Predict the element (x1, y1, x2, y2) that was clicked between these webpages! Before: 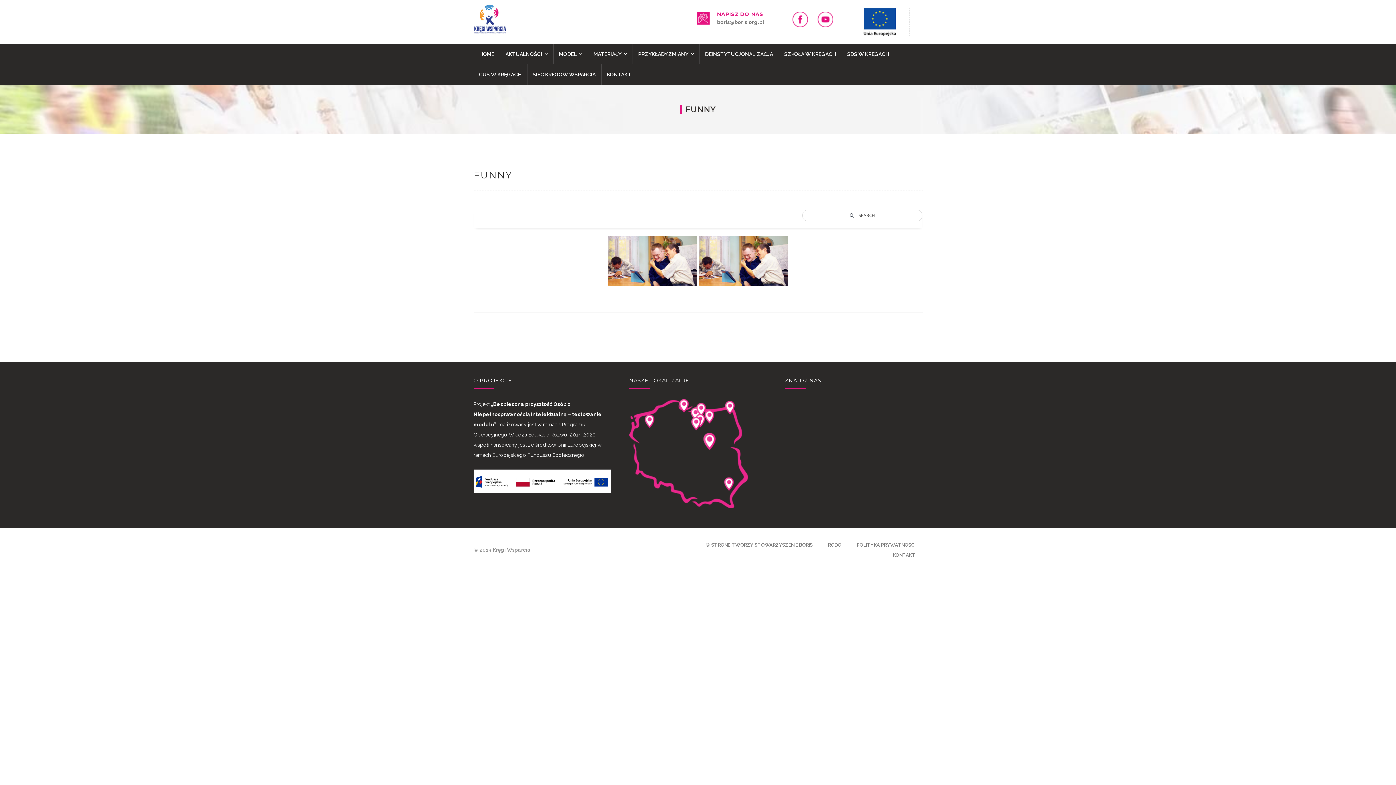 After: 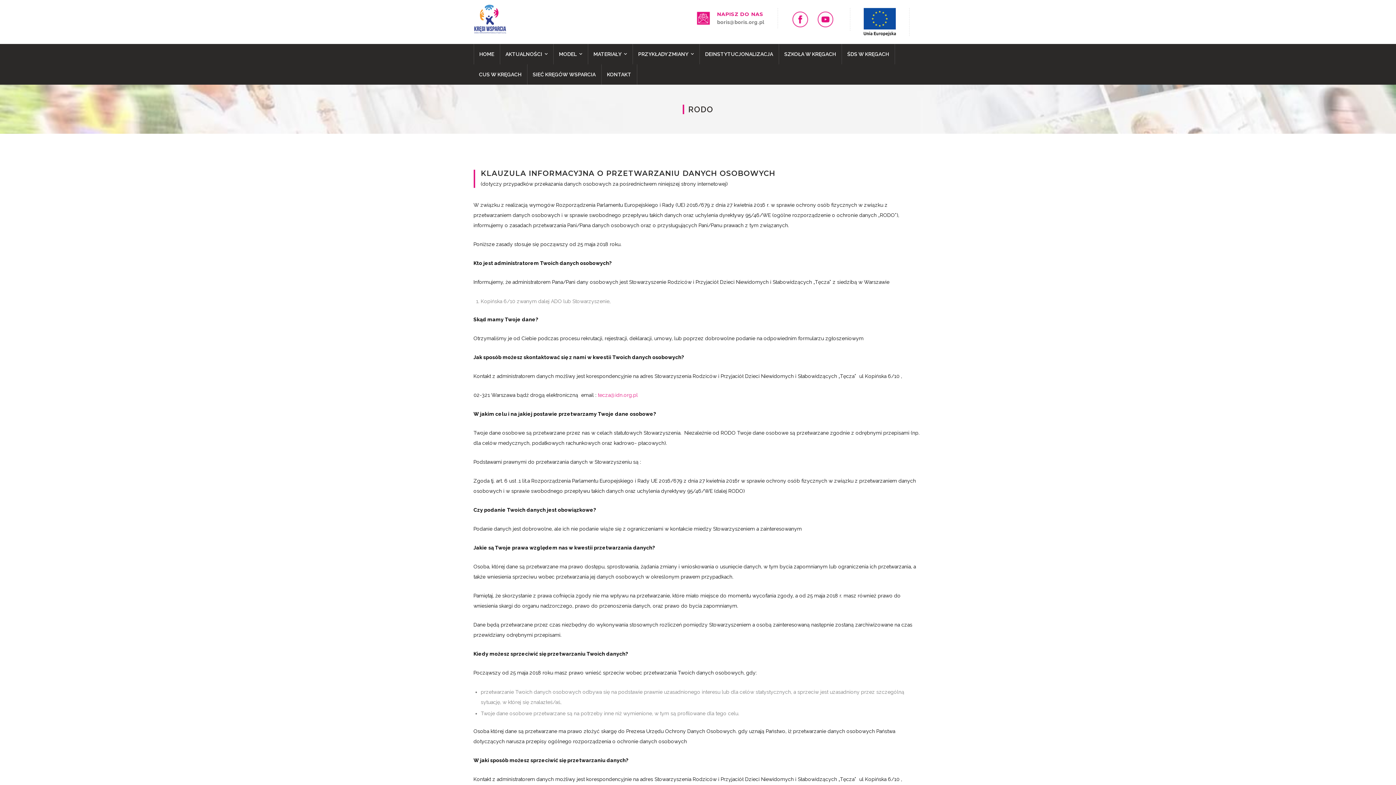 Action: bbox: (828, 542, 841, 548) label: RODO